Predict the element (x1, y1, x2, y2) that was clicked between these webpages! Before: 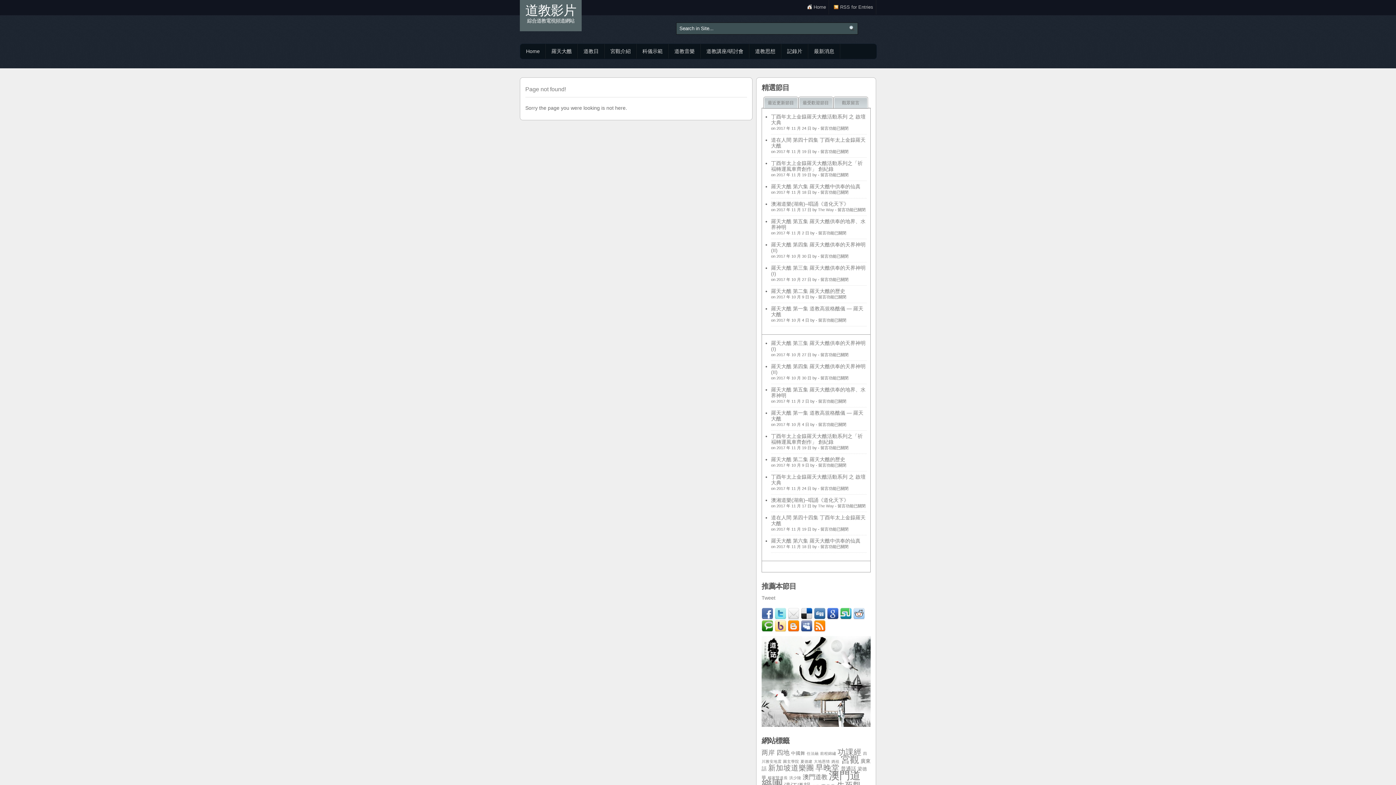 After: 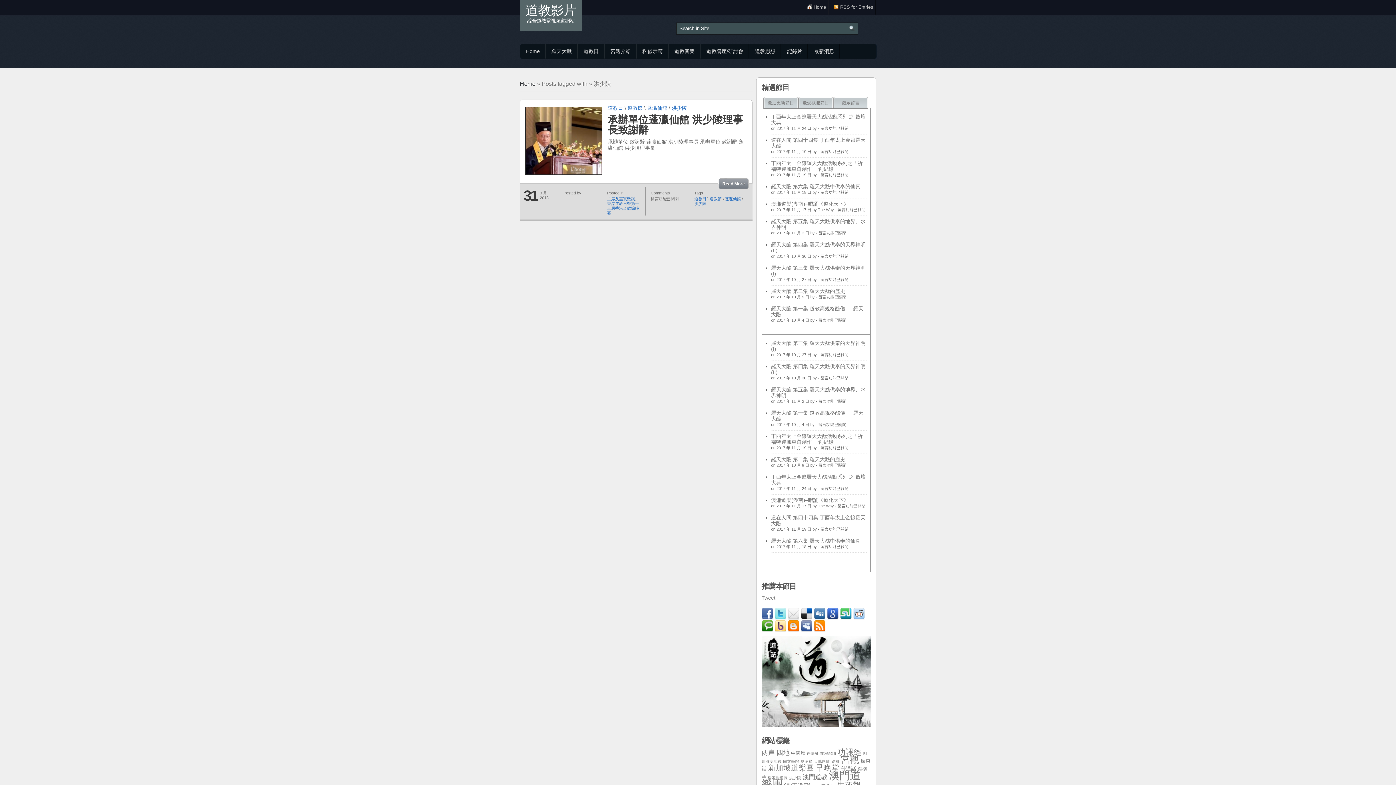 Action: bbox: (789, 776, 801, 780) label: 洪少陵 (1 個項目)